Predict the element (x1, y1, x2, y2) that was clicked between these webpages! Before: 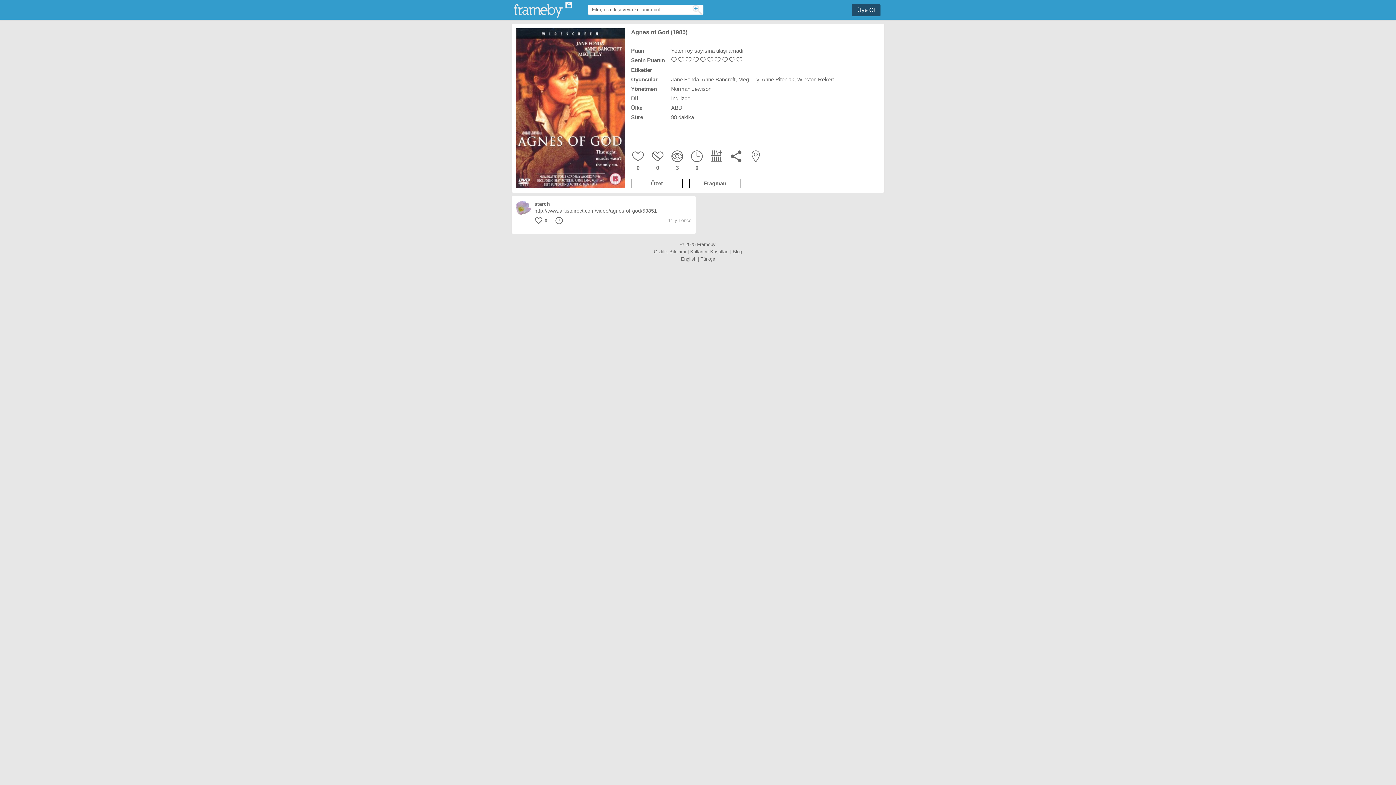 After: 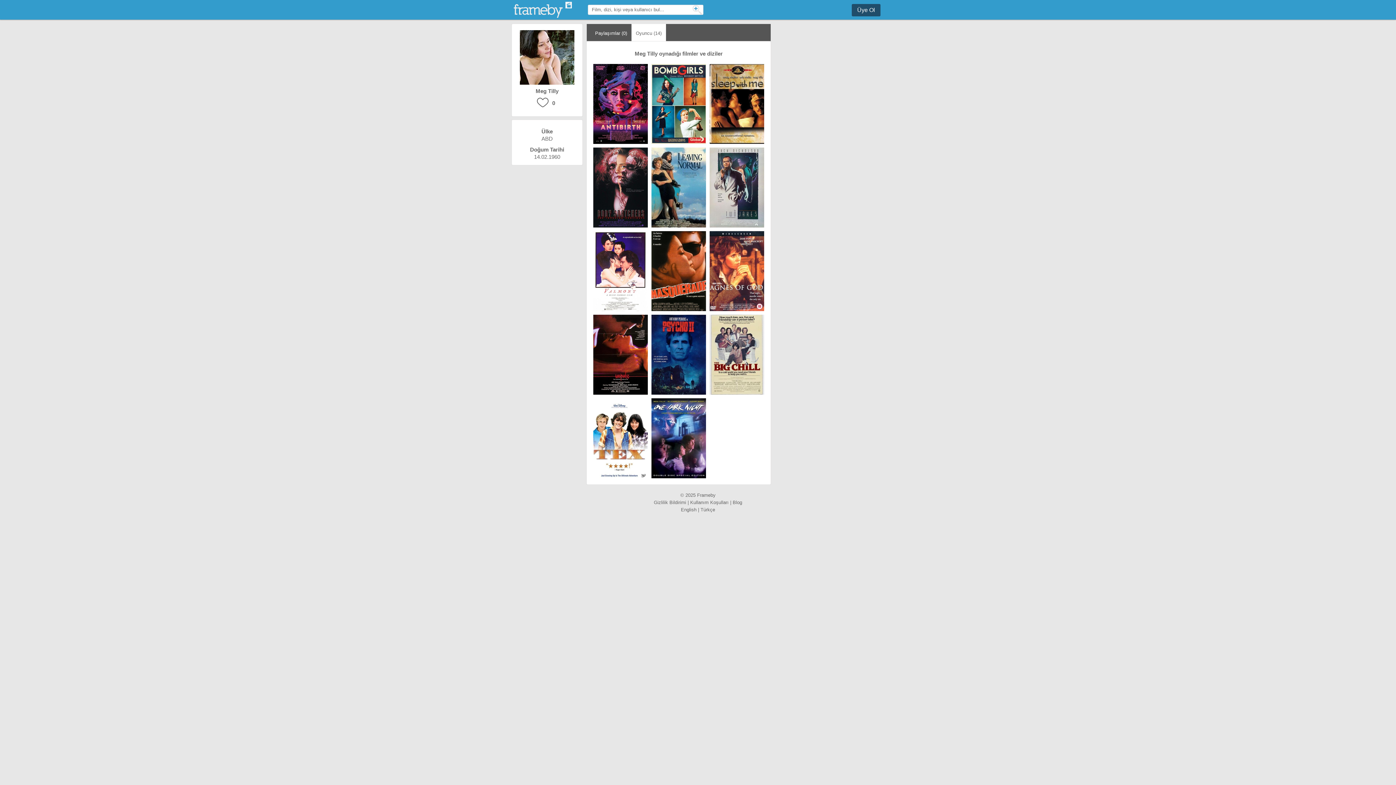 Action: bbox: (738, 76, 759, 82) label: Meg Tilly